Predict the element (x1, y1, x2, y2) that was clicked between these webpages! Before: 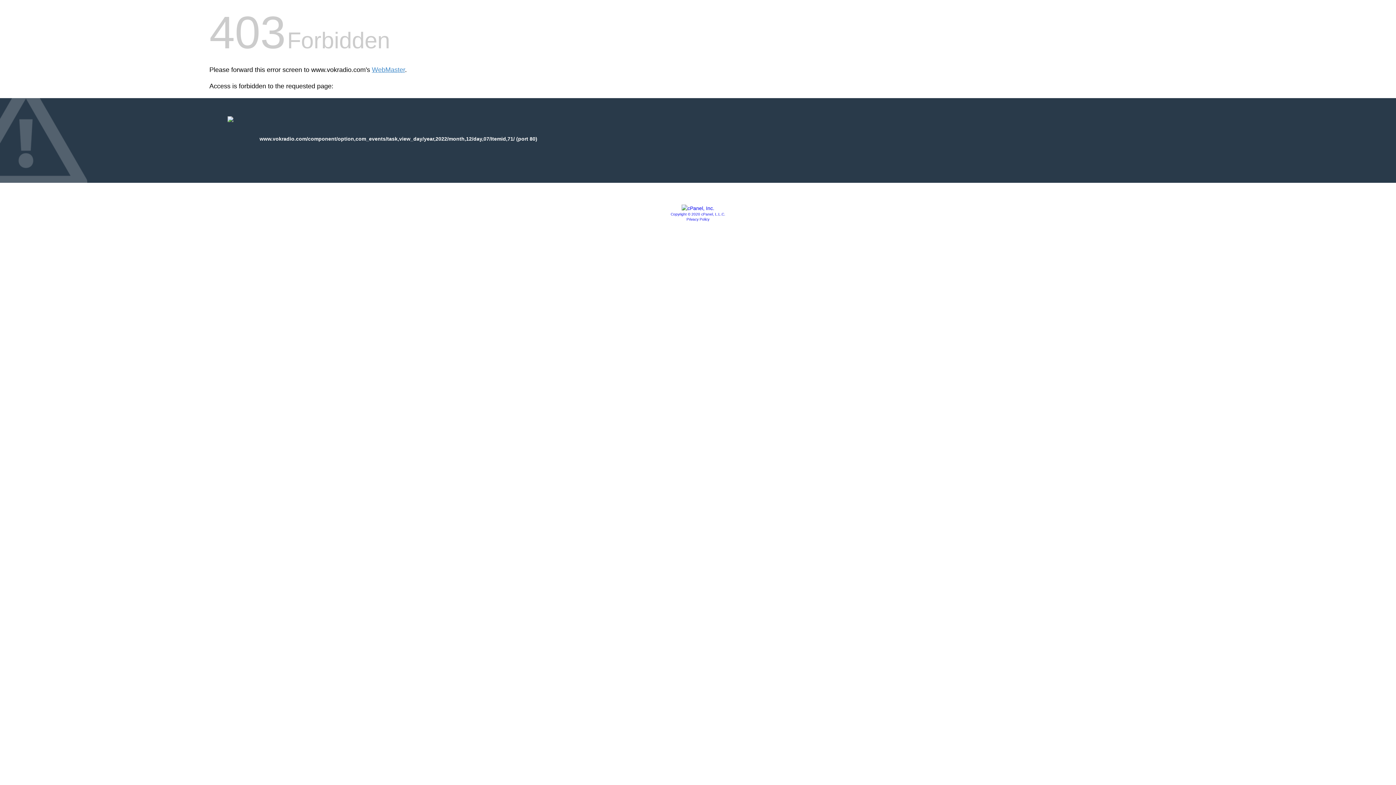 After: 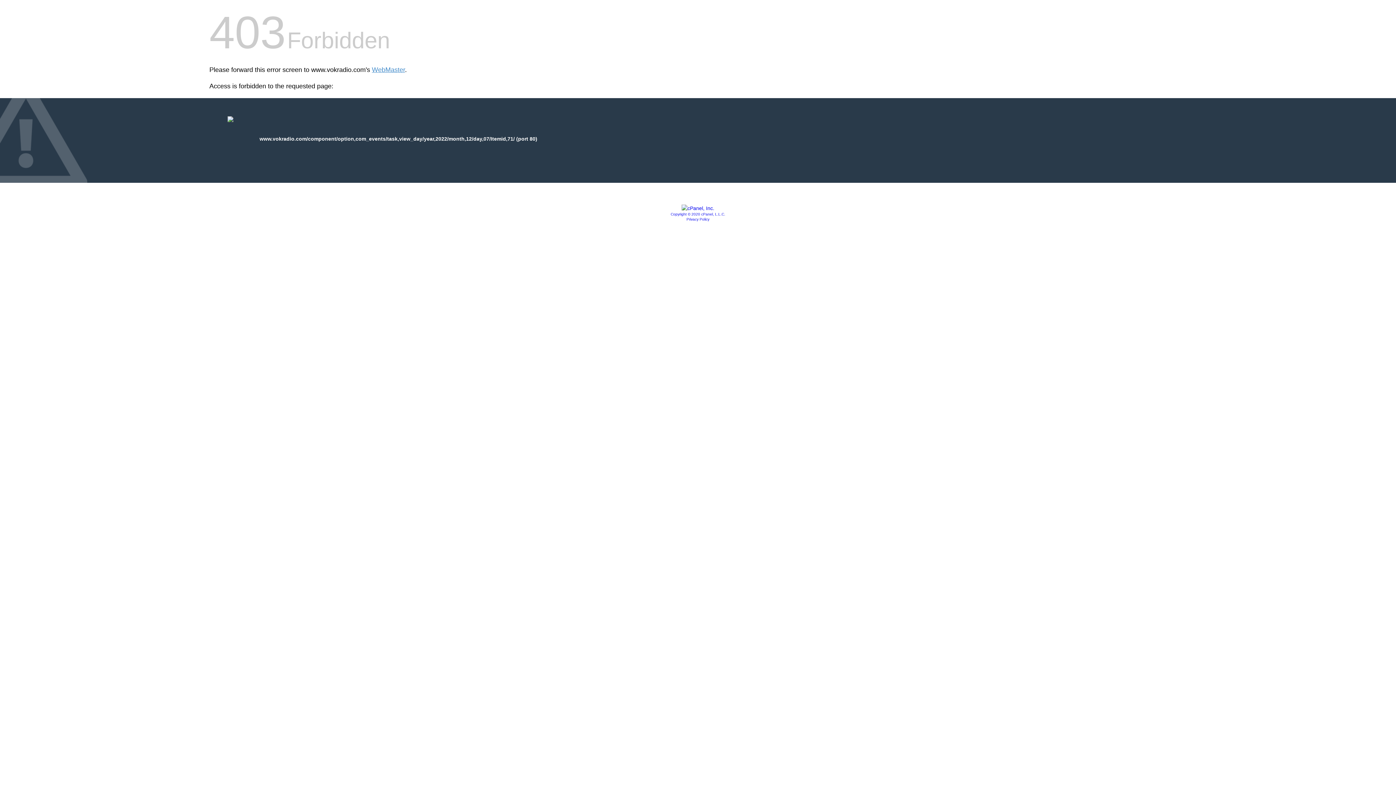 Action: bbox: (686, 217, 709, 221) label: Privacy Policy